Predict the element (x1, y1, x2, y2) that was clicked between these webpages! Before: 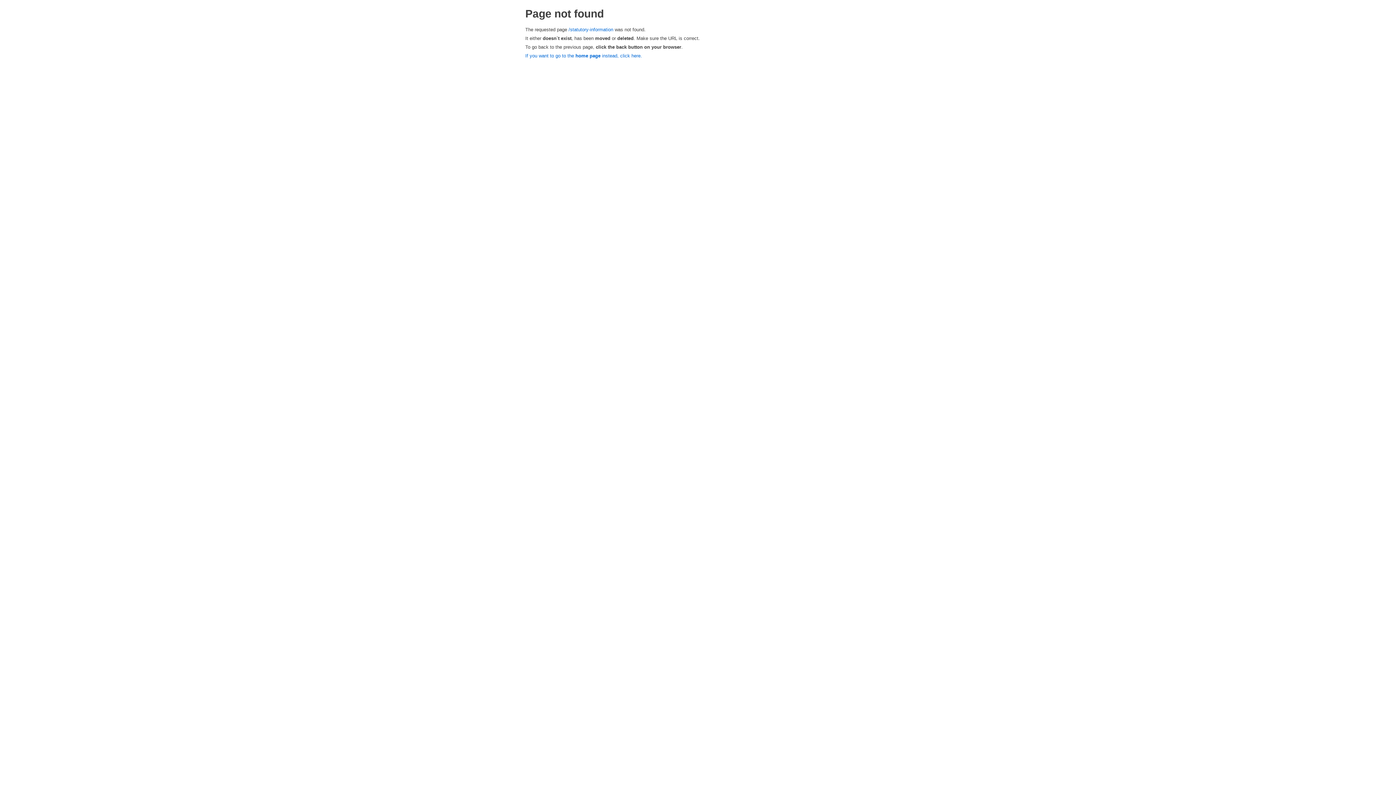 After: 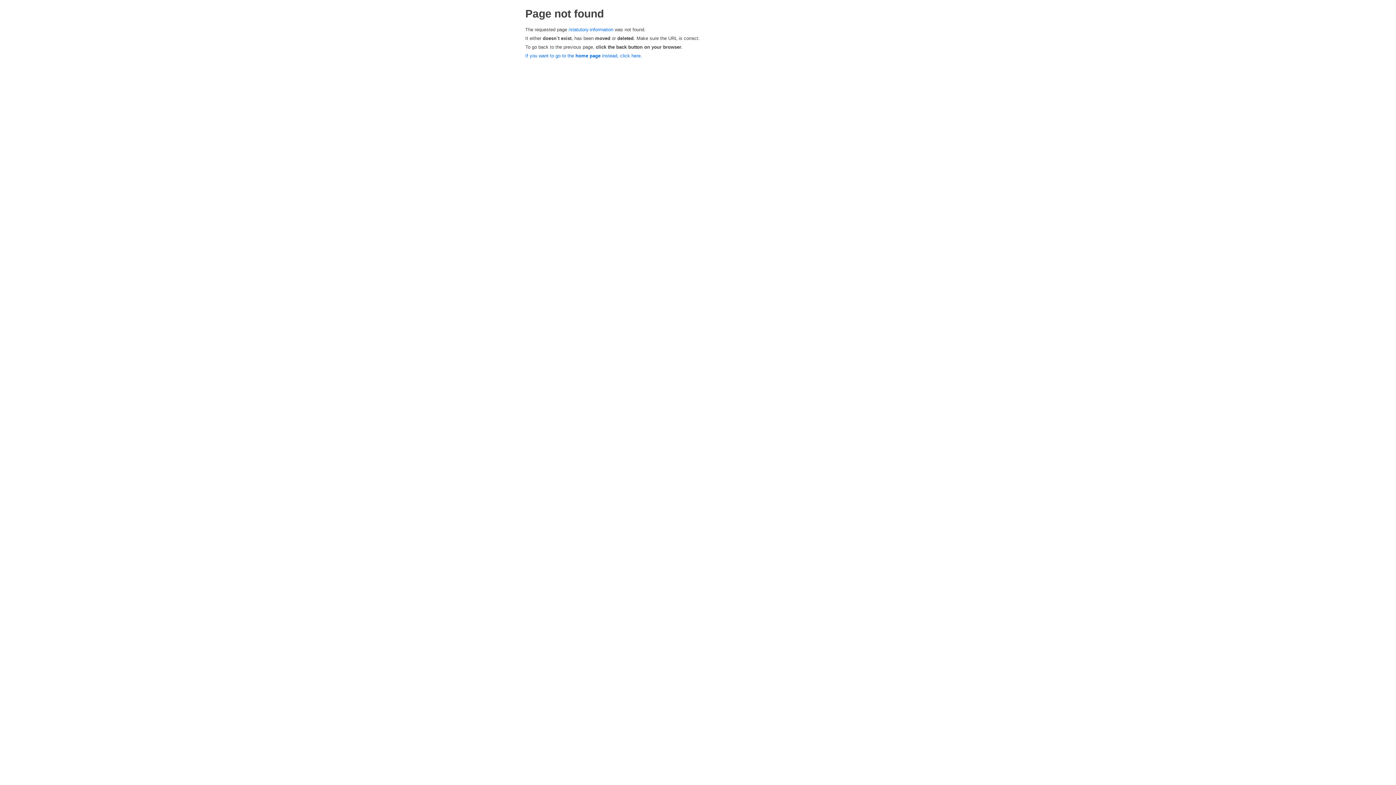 Action: label: /statutory-information bbox: (568, 26, 613, 32)